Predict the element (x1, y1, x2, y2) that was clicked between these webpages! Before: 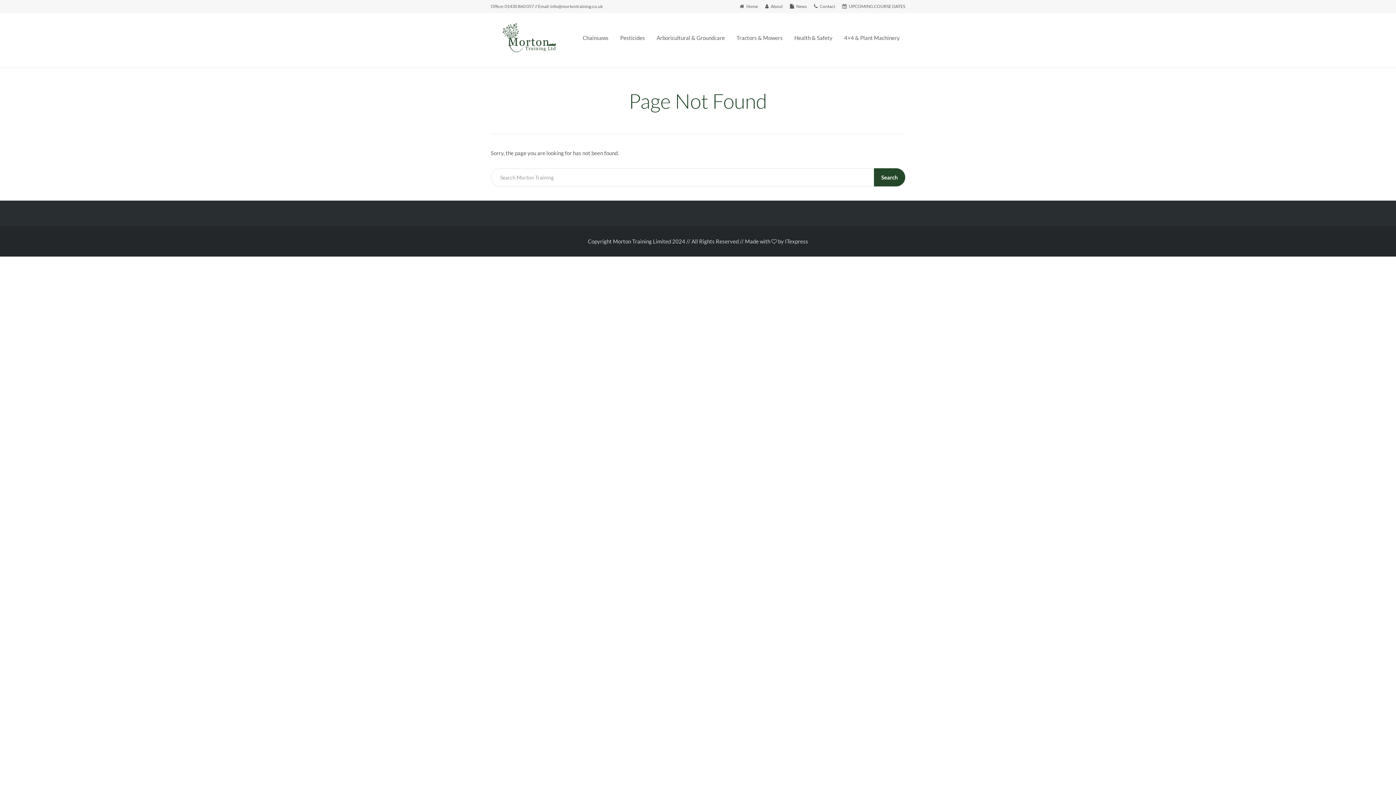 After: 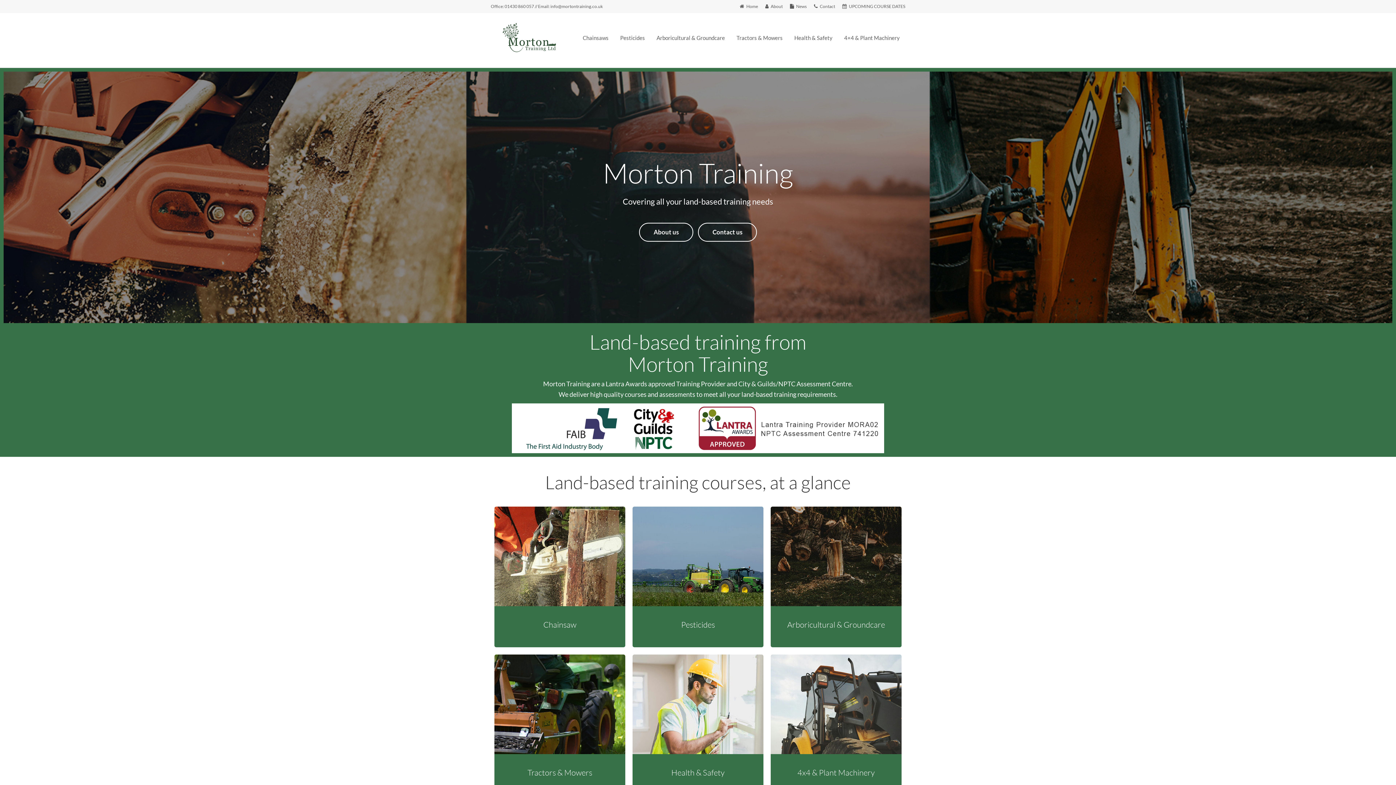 Action: label: Home bbox: (740, 3, 758, 9)